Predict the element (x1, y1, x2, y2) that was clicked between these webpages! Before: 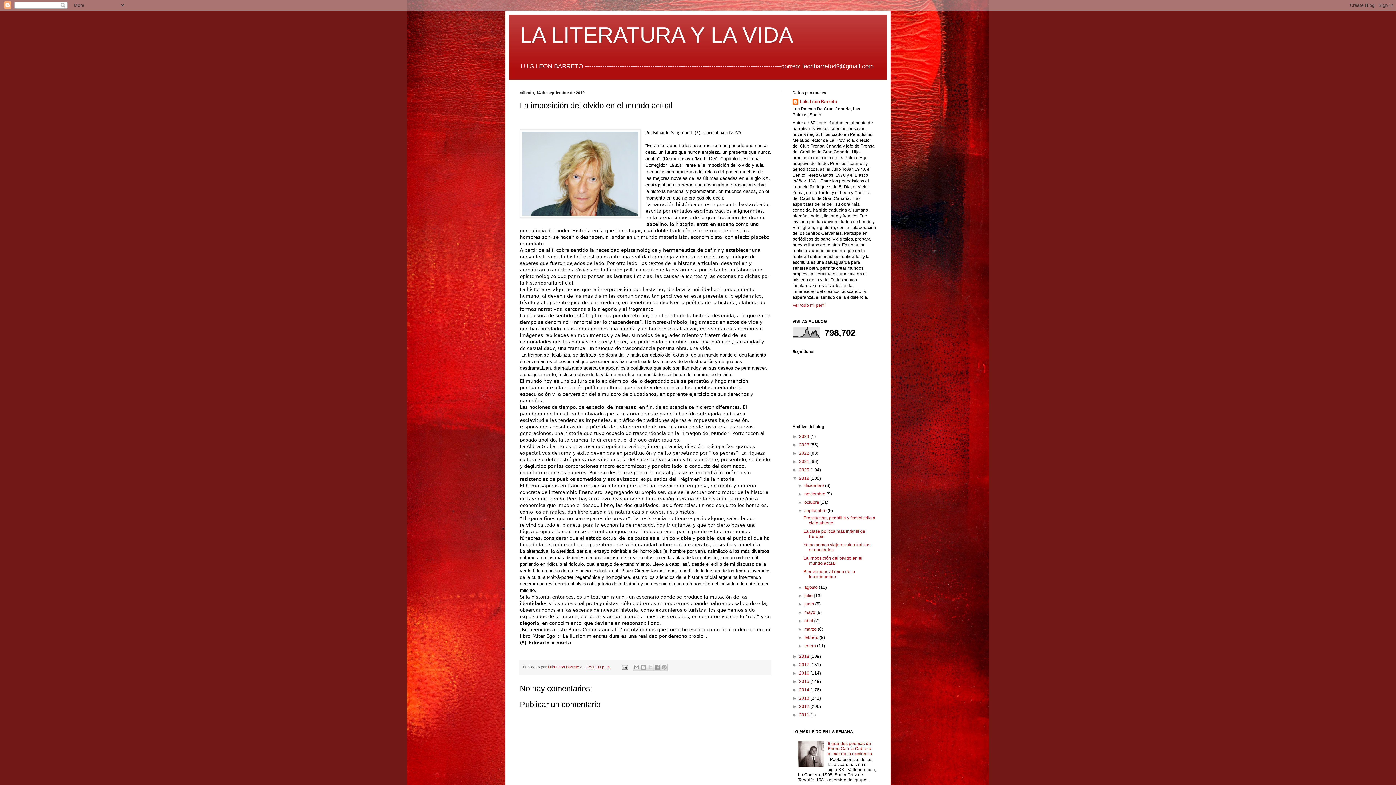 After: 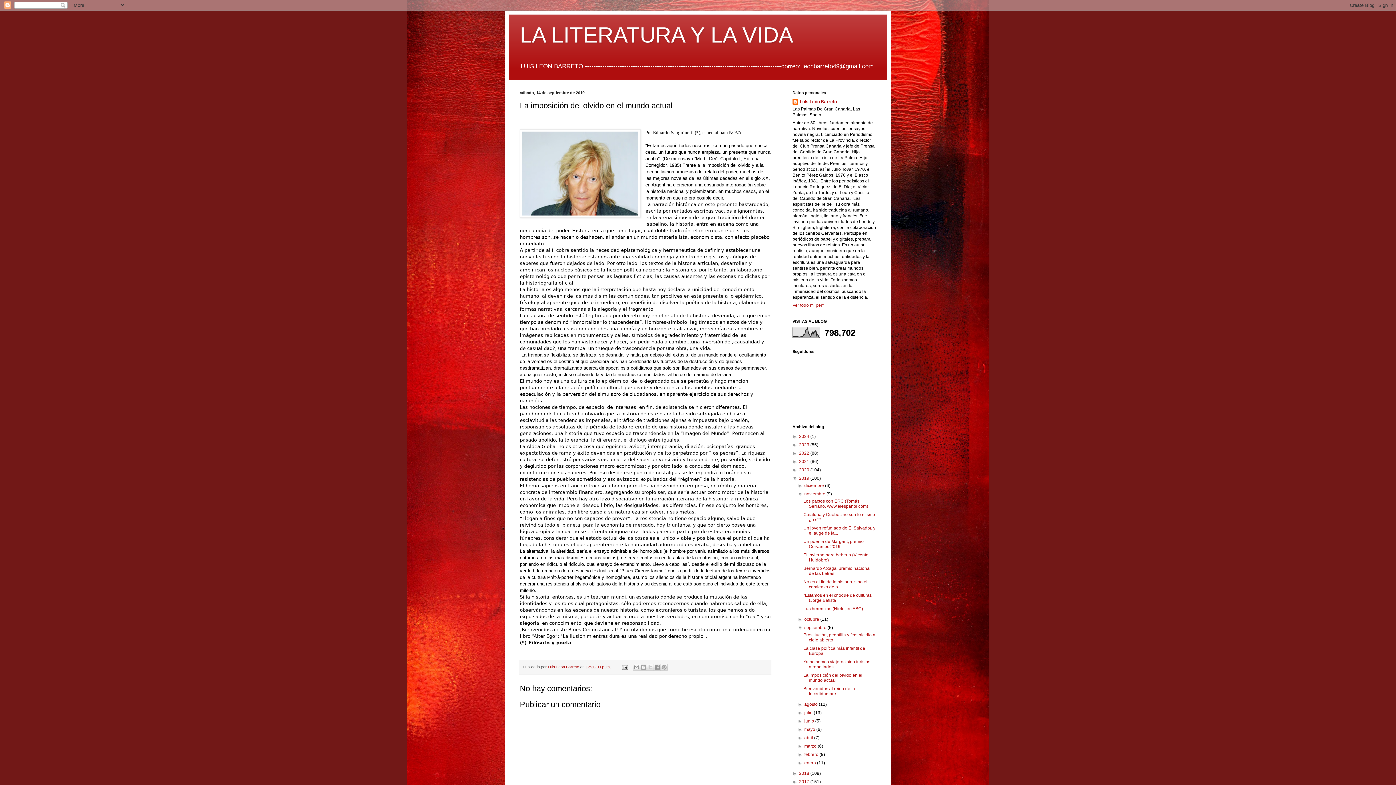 Action: label: ►   bbox: (797, 491, 804, 496)